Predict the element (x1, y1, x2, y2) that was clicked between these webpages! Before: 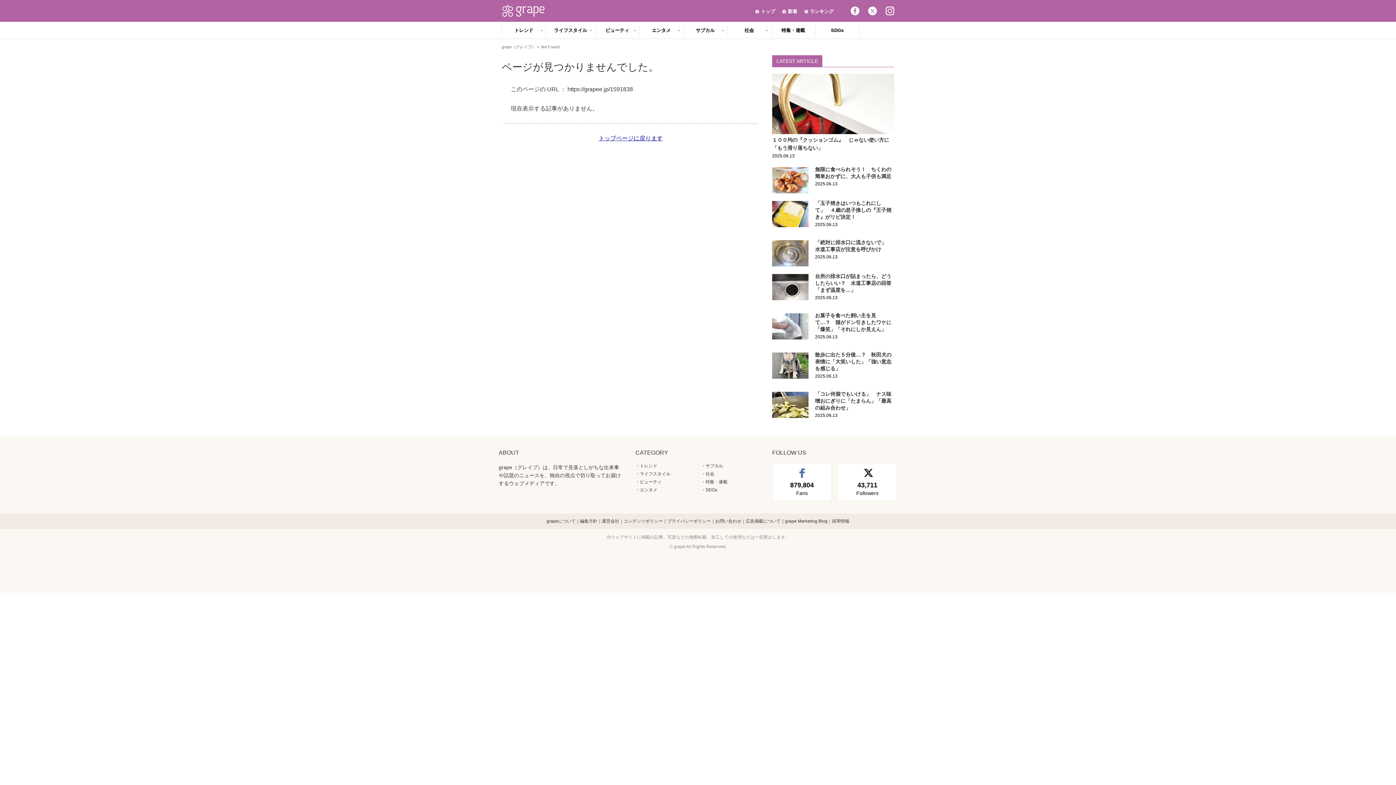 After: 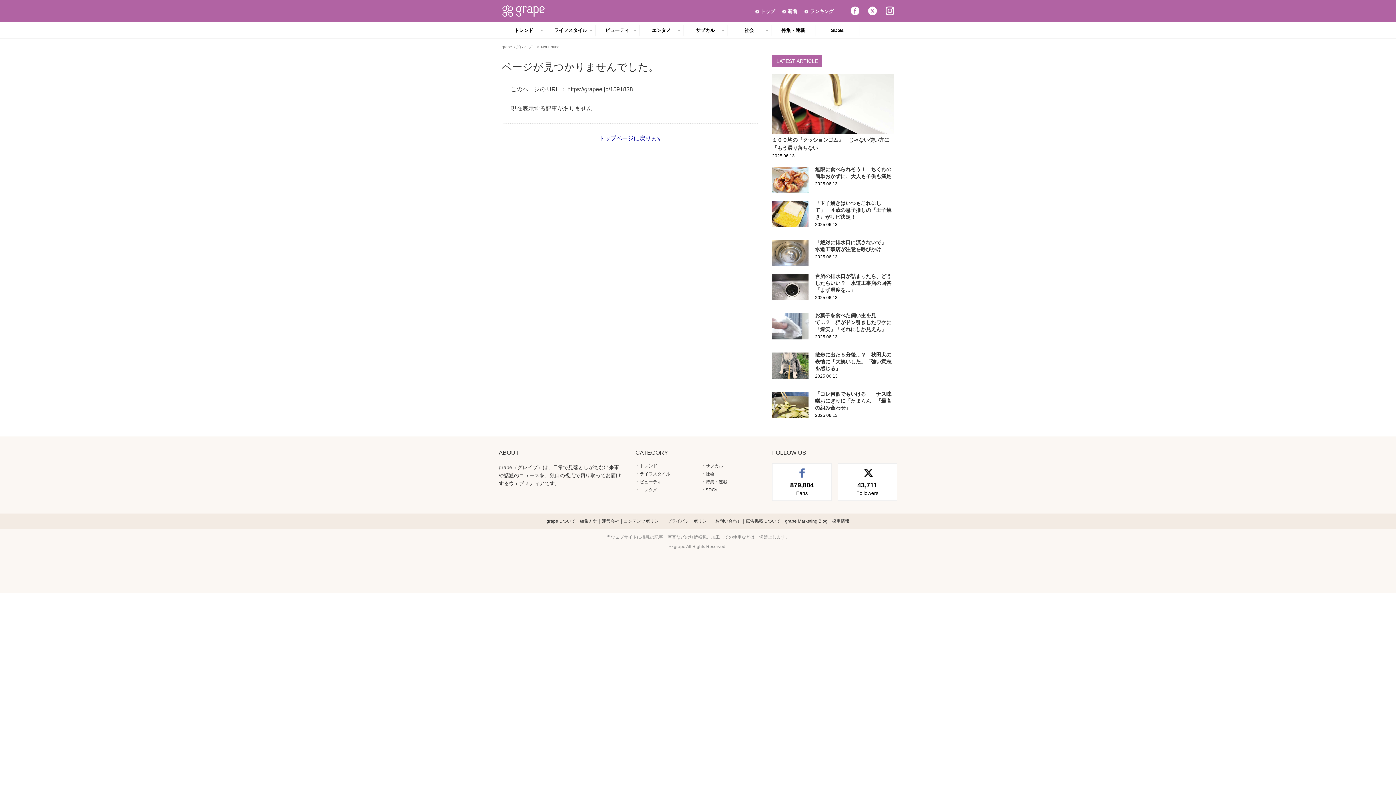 Action: label: Facebook bbox: (850, 6, 859, 15)